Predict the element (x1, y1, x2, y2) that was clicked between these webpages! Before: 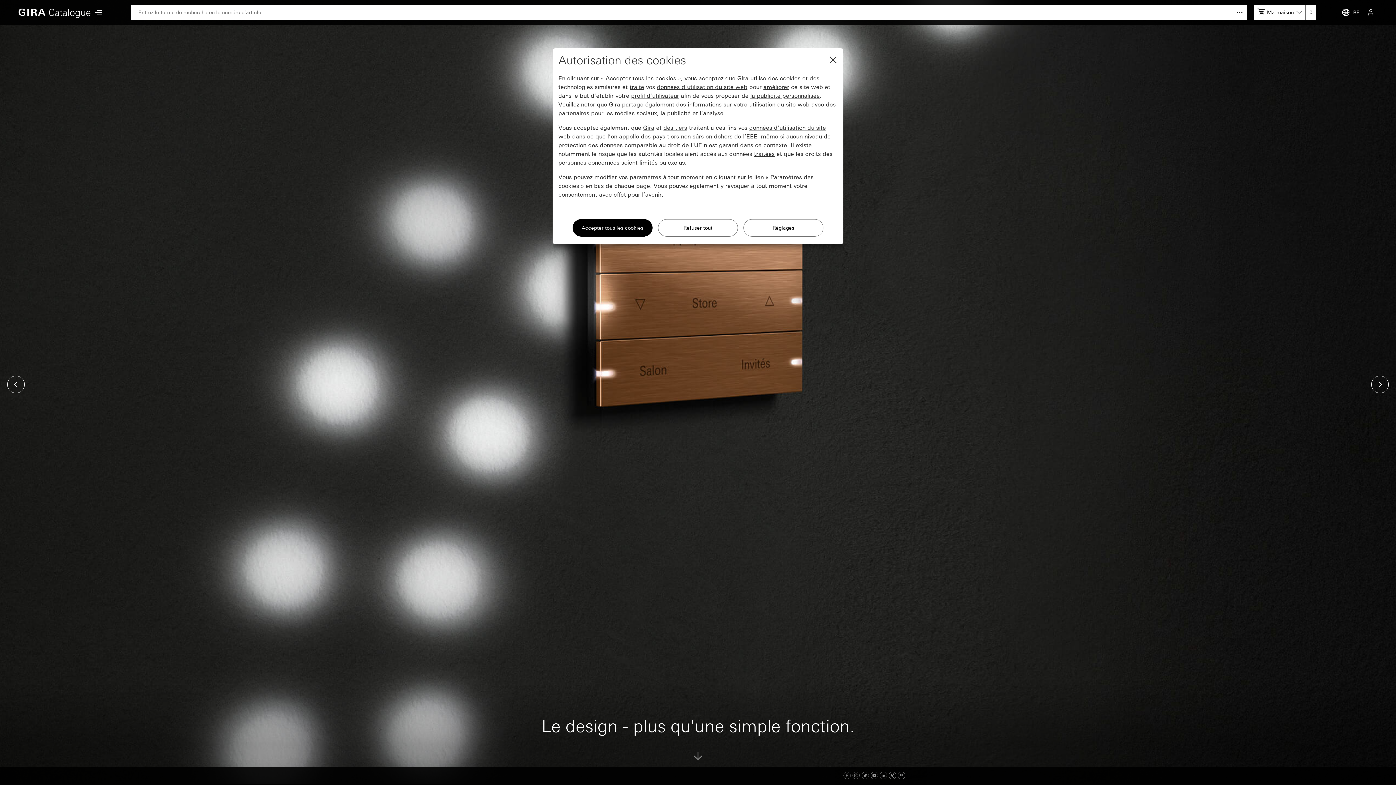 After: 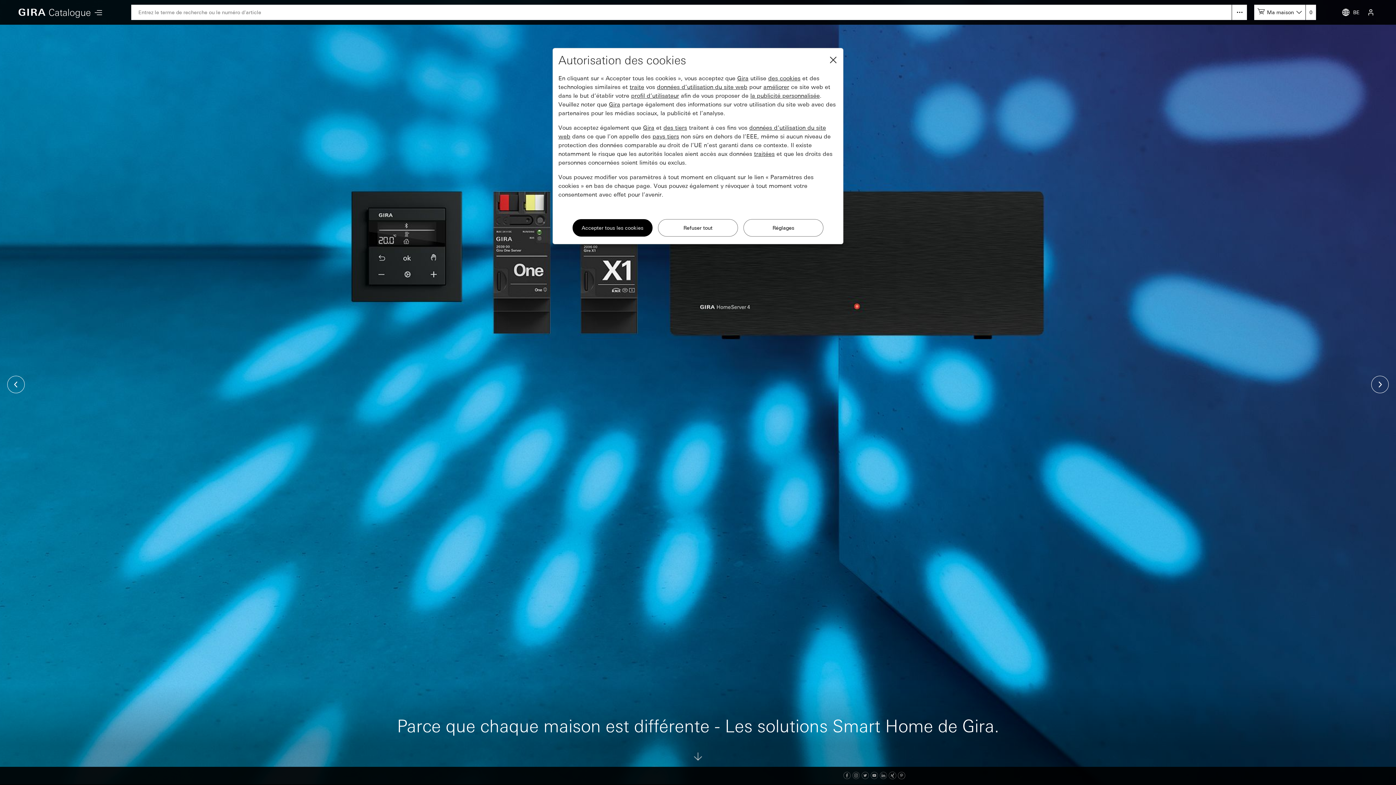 Action: bbox: (843, 773, 850, 779) label: Facebook